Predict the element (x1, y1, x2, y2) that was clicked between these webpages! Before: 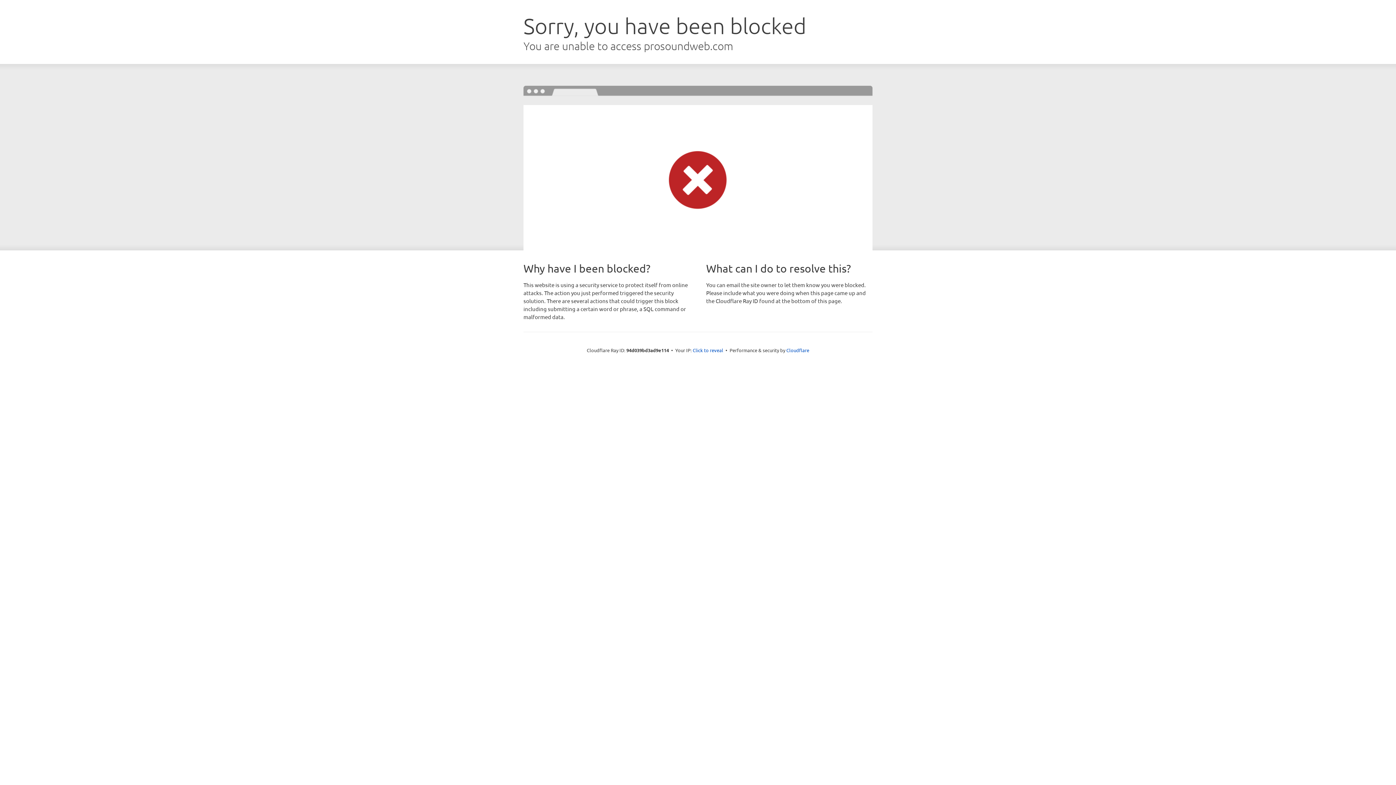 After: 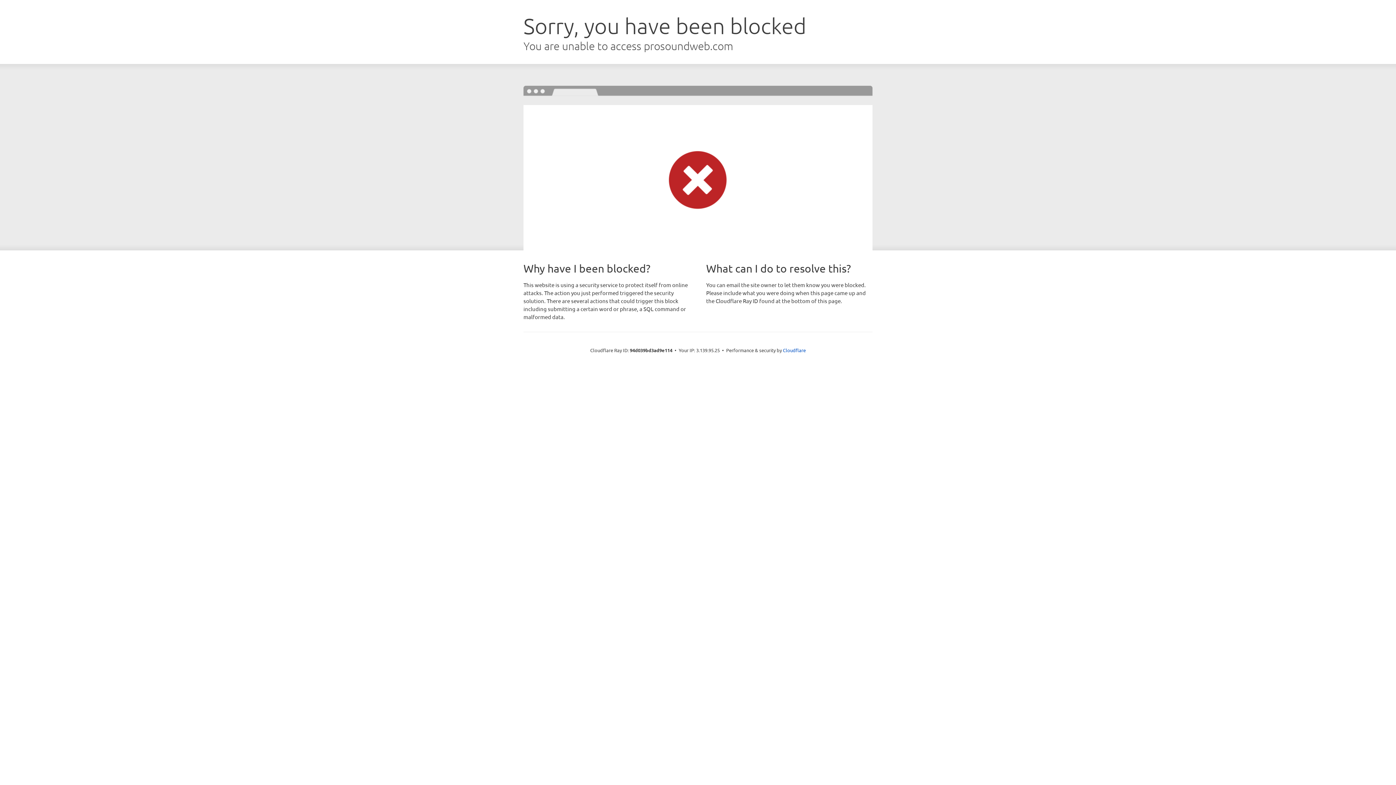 Action: label: Click to reveal bbox: (692, 346, 723, 353)